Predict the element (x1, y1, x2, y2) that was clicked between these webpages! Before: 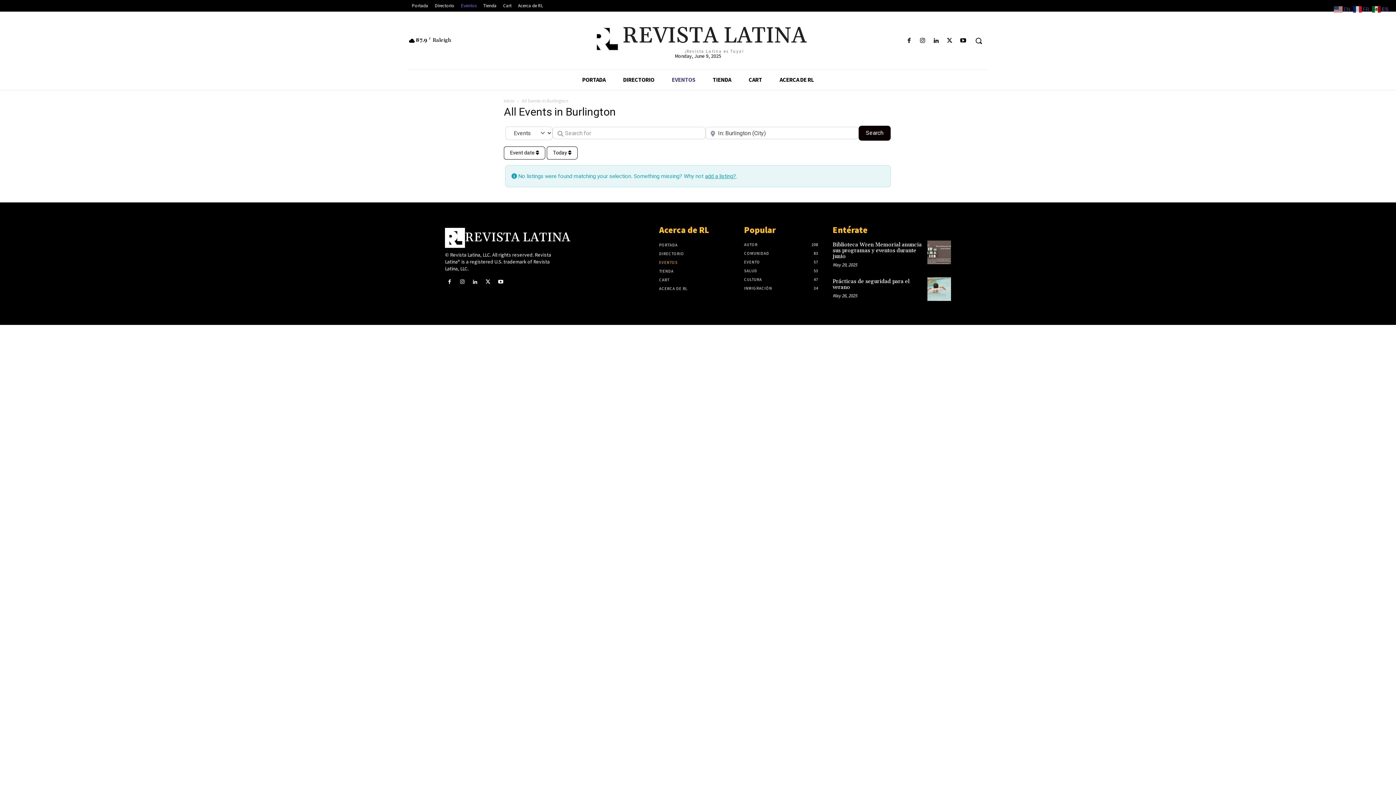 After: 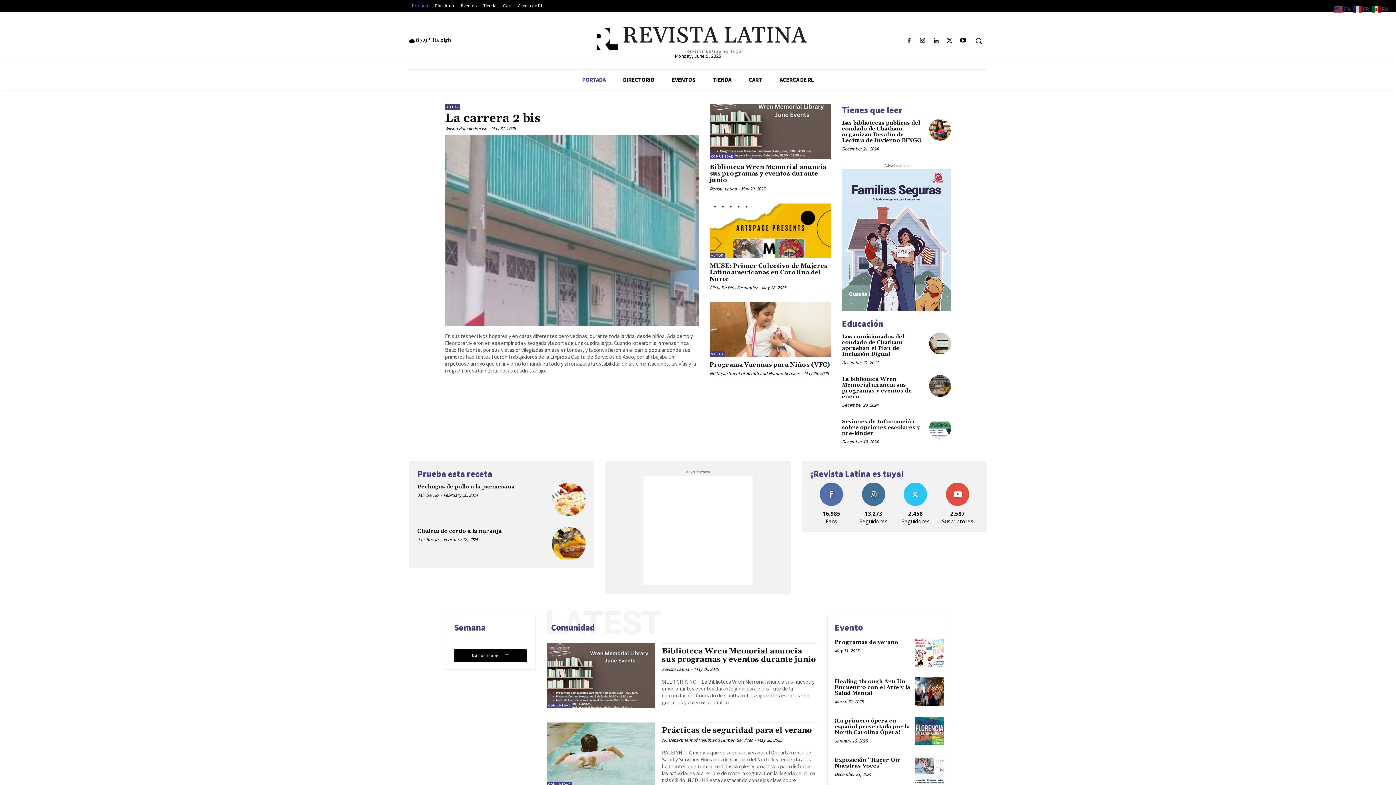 Action: bbox: (408, 1, 431, 9) label: Portada